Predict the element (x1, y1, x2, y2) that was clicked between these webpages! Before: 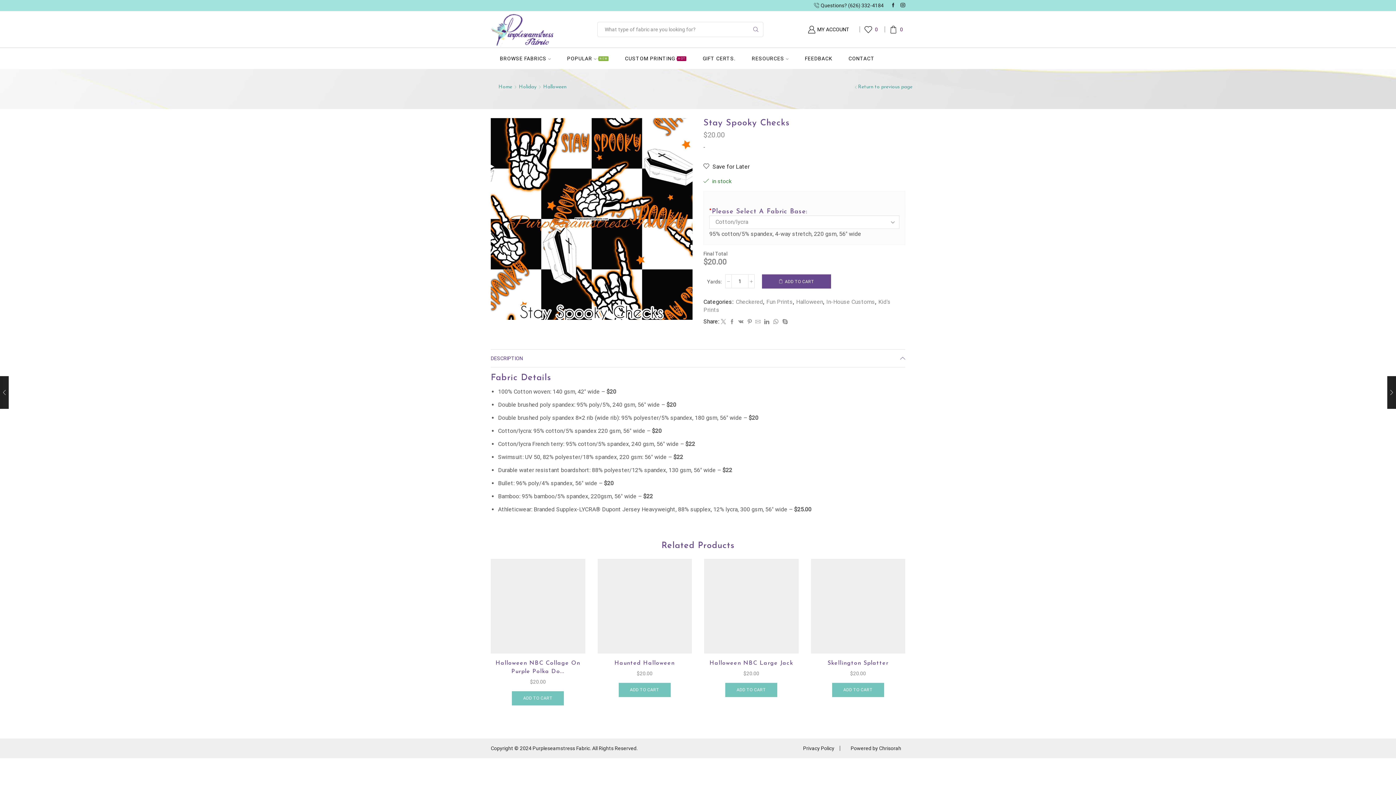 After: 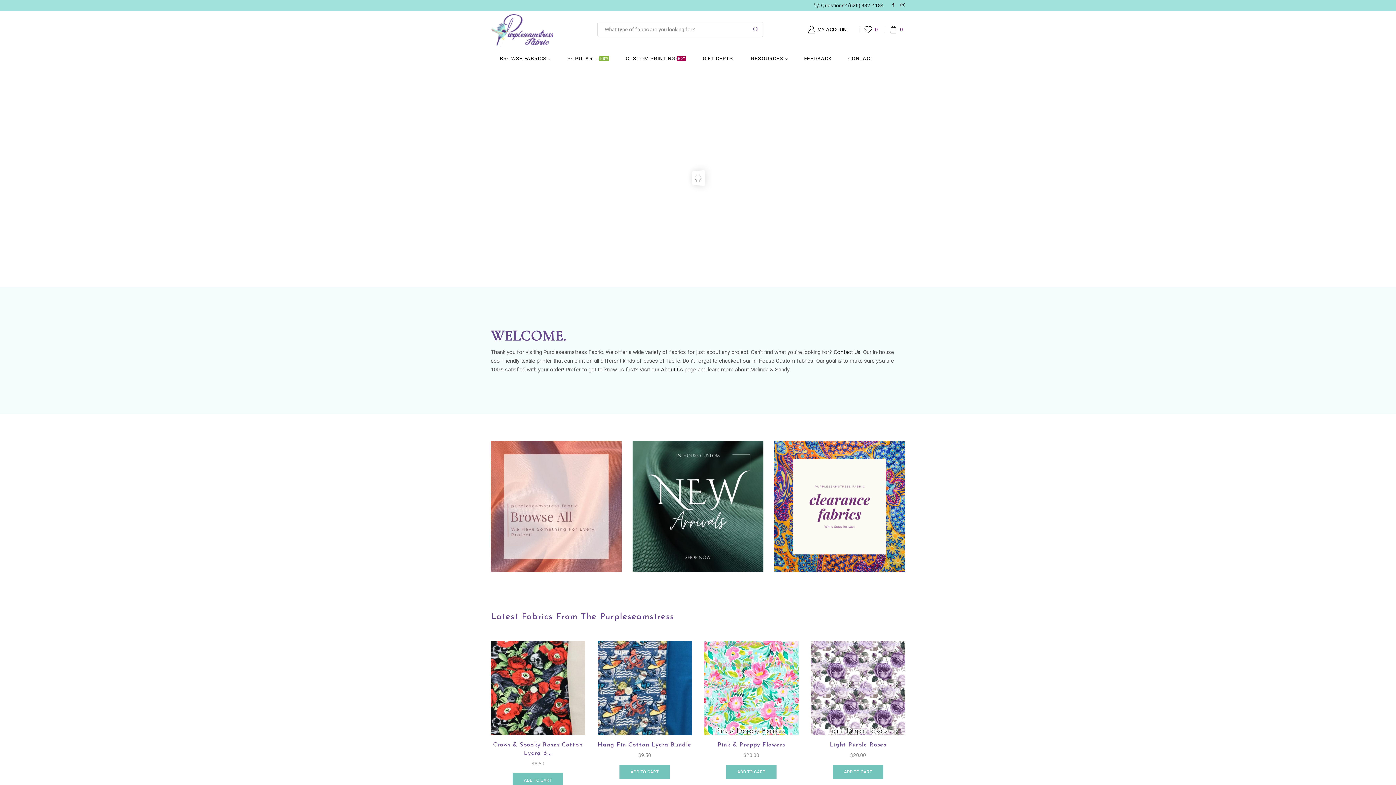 Action: bbox: (490, 26, 553, 31)